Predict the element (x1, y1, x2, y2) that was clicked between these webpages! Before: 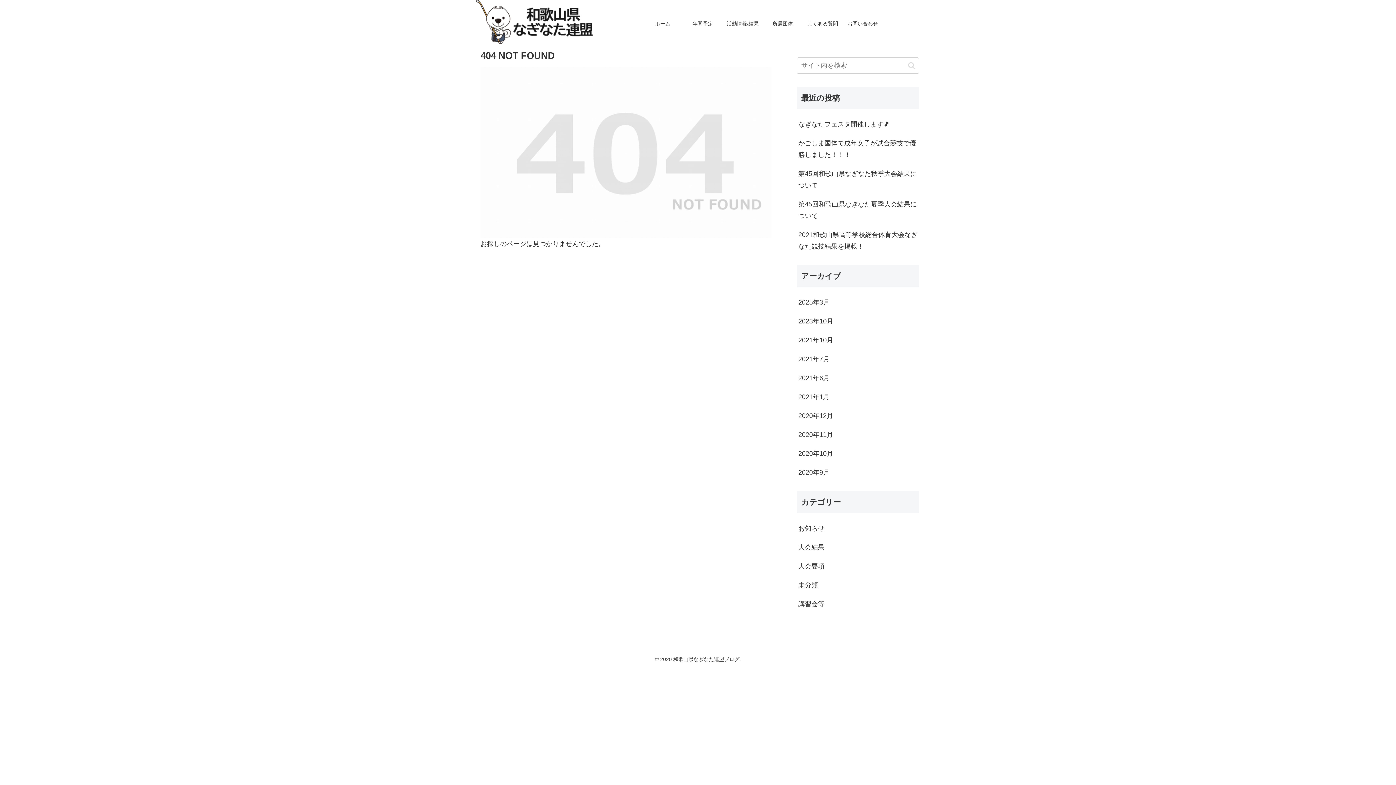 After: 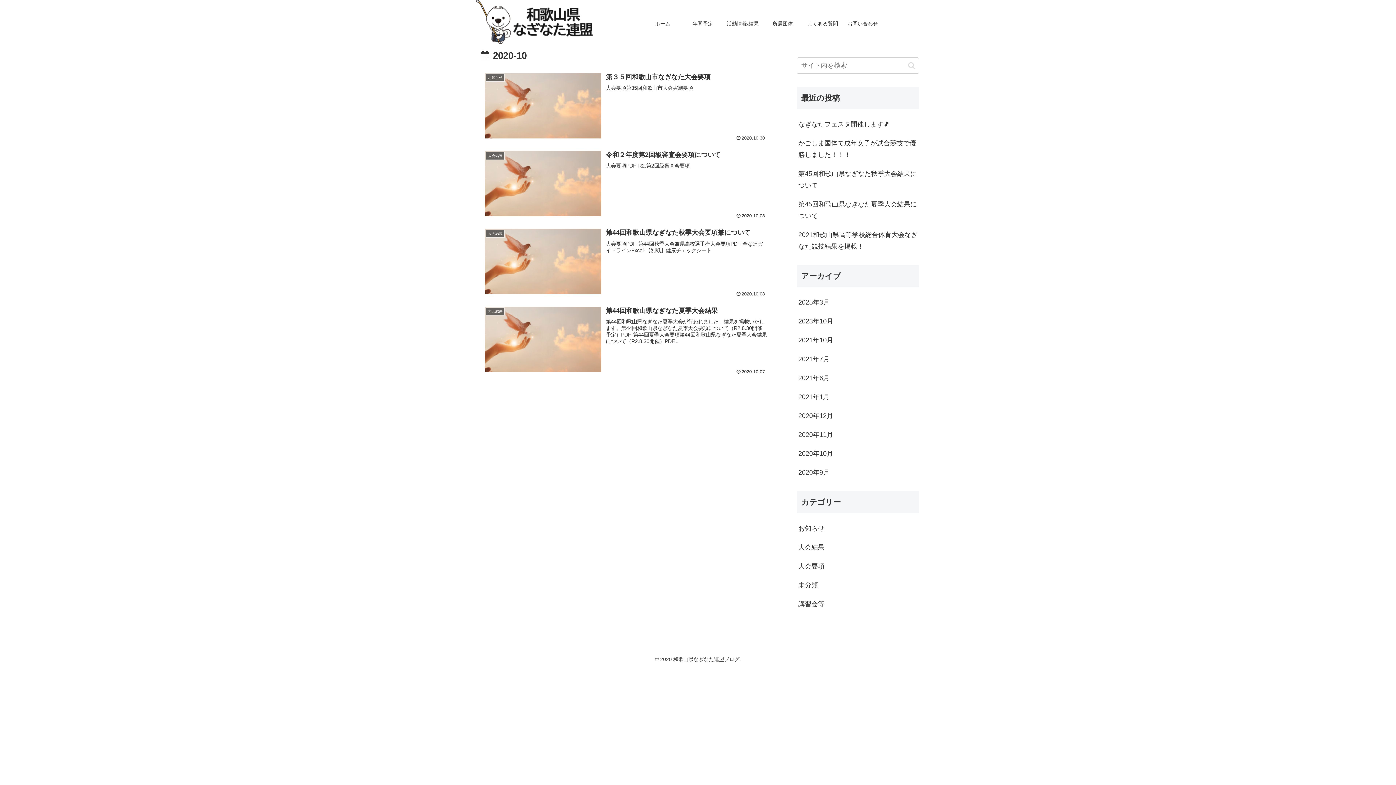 Action: label: 2020年10月 bbox: (797, 444, 919, 463)